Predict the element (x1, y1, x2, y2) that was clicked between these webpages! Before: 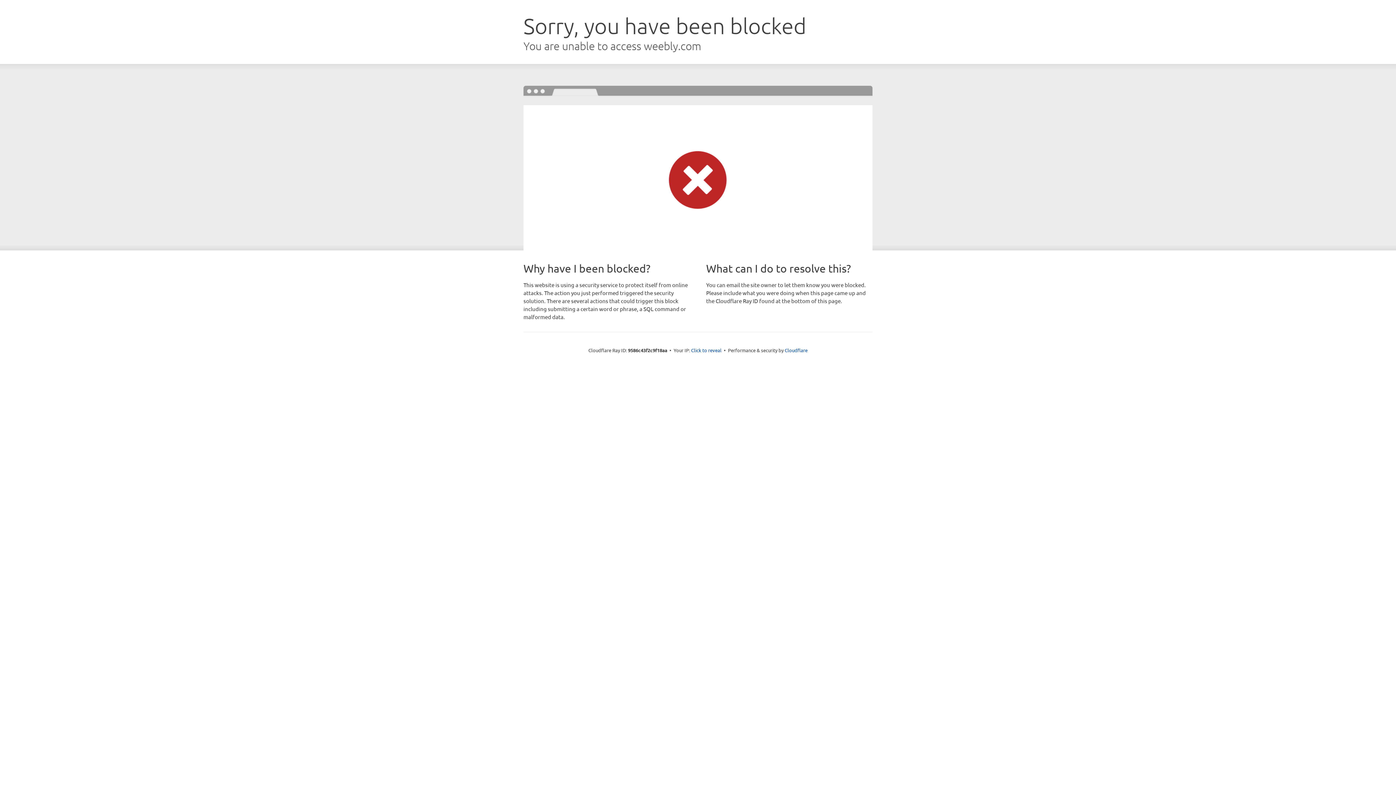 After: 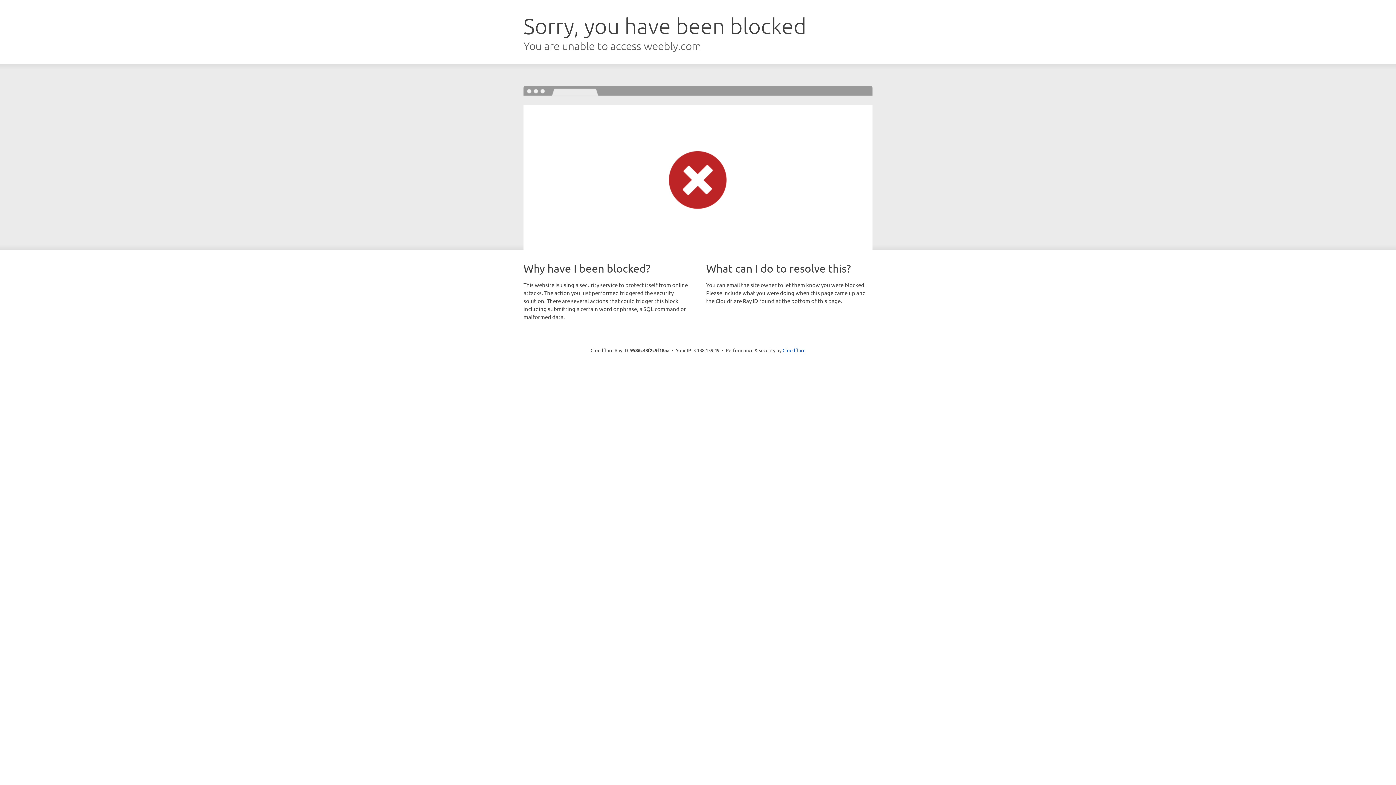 Action: bbox: (691, 346, 721, 353) label: Click to reveal